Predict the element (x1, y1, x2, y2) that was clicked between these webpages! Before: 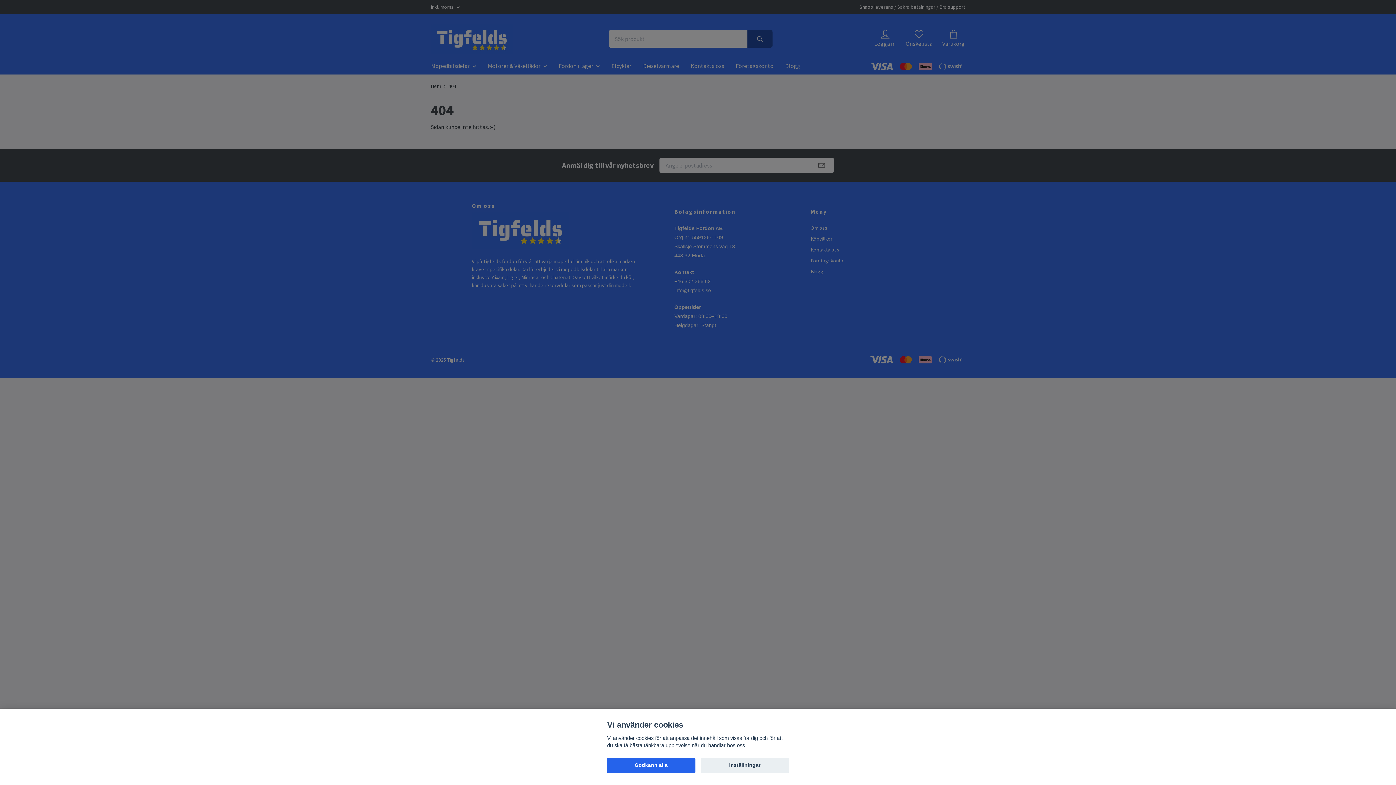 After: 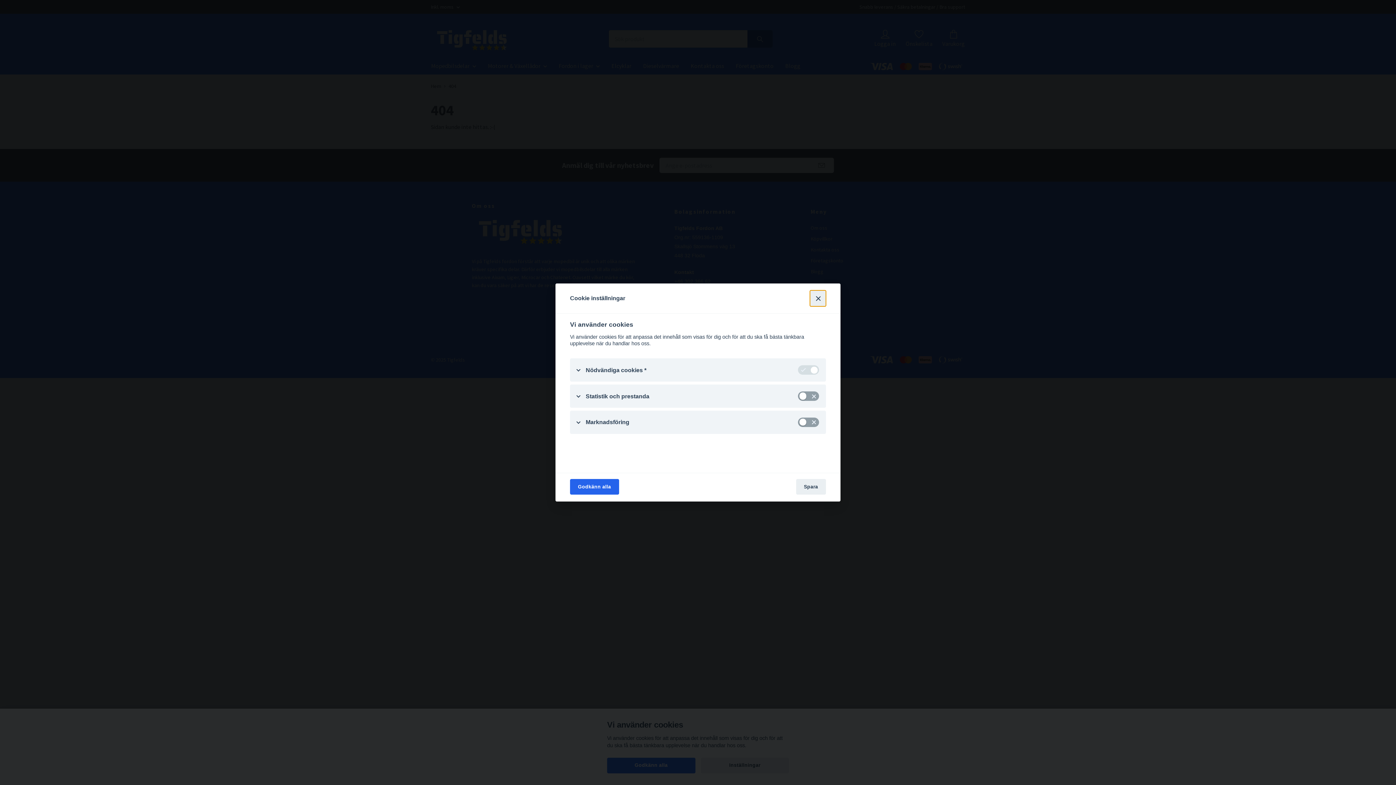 Action: bbox: (700, 758, 789, 773) label: Inställningar